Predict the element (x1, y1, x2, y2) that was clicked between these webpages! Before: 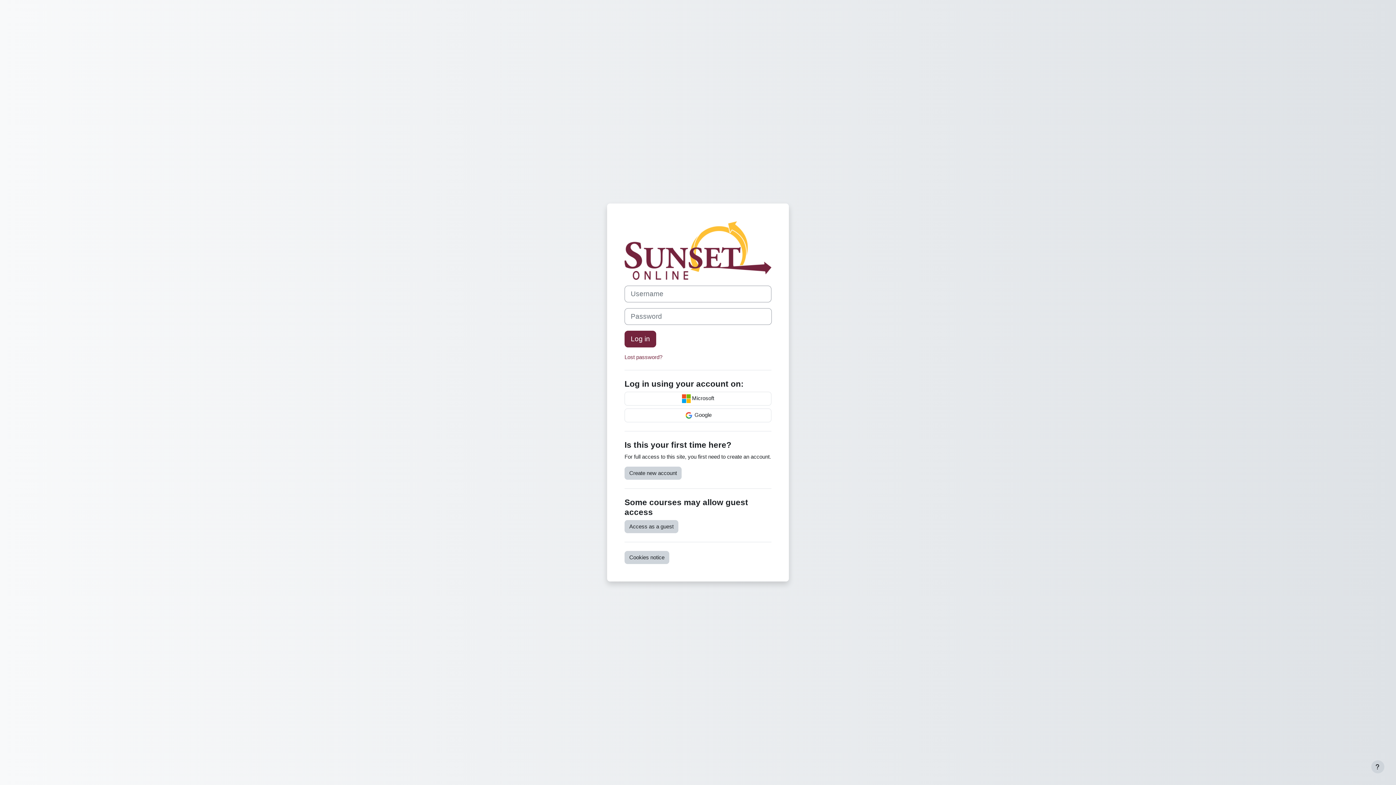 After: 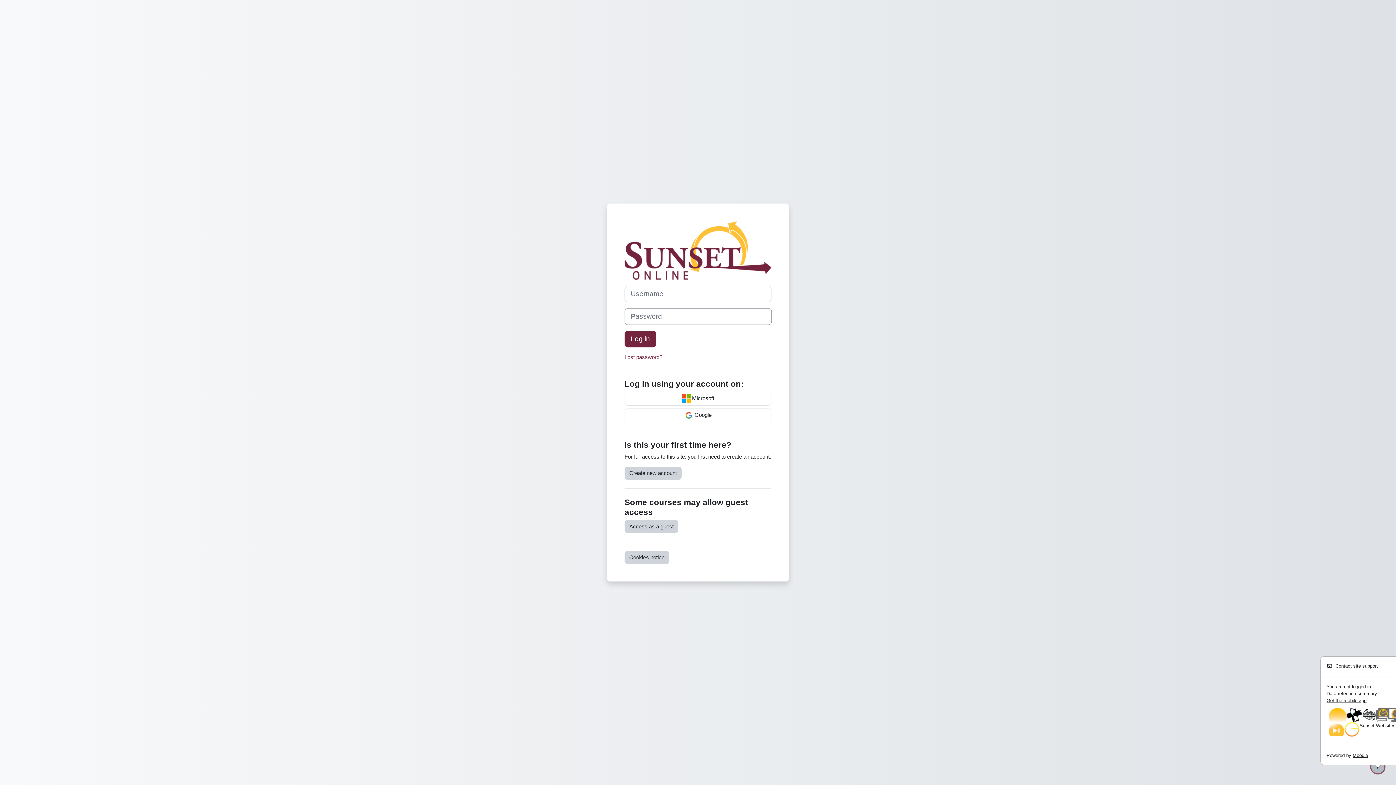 Action: label: Show footer bbox: (1371, 760, 1384, 773)